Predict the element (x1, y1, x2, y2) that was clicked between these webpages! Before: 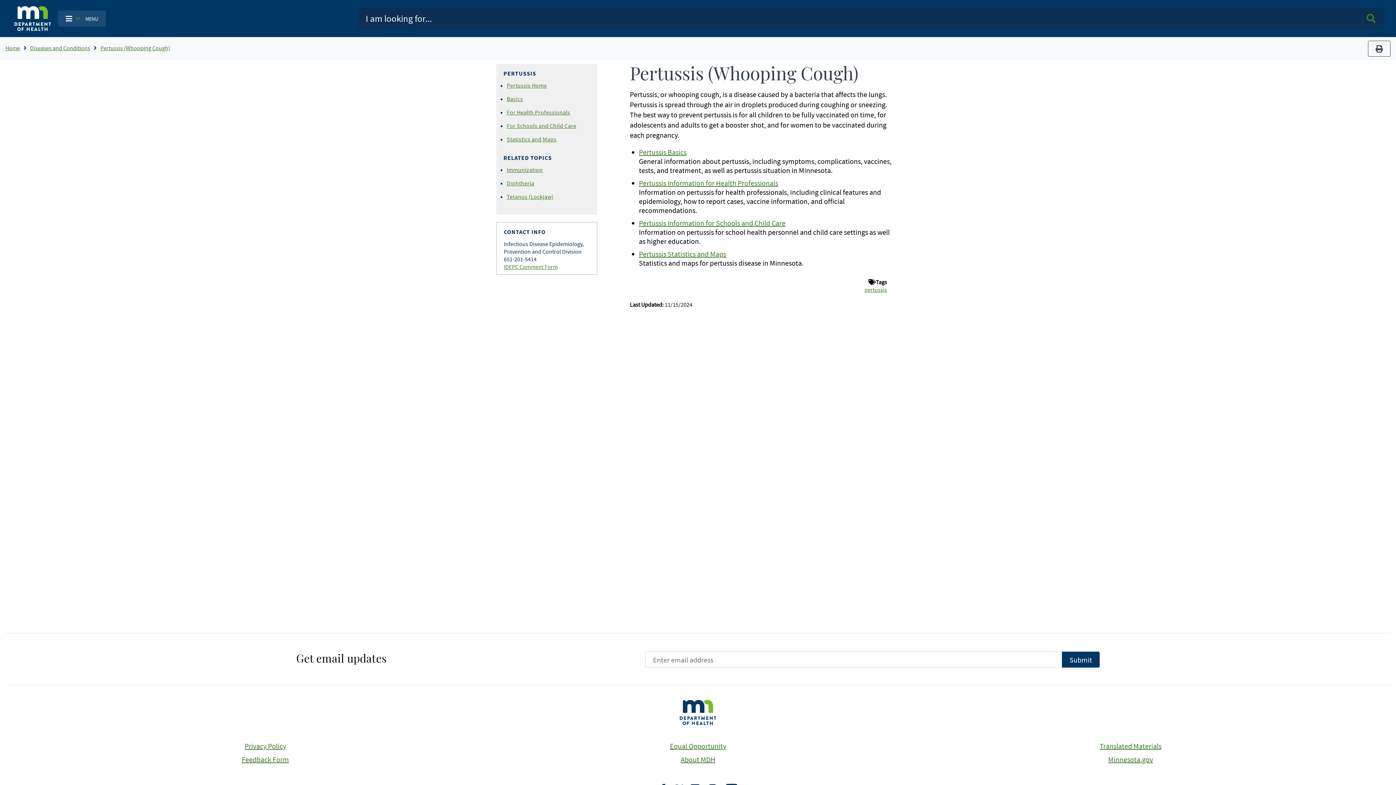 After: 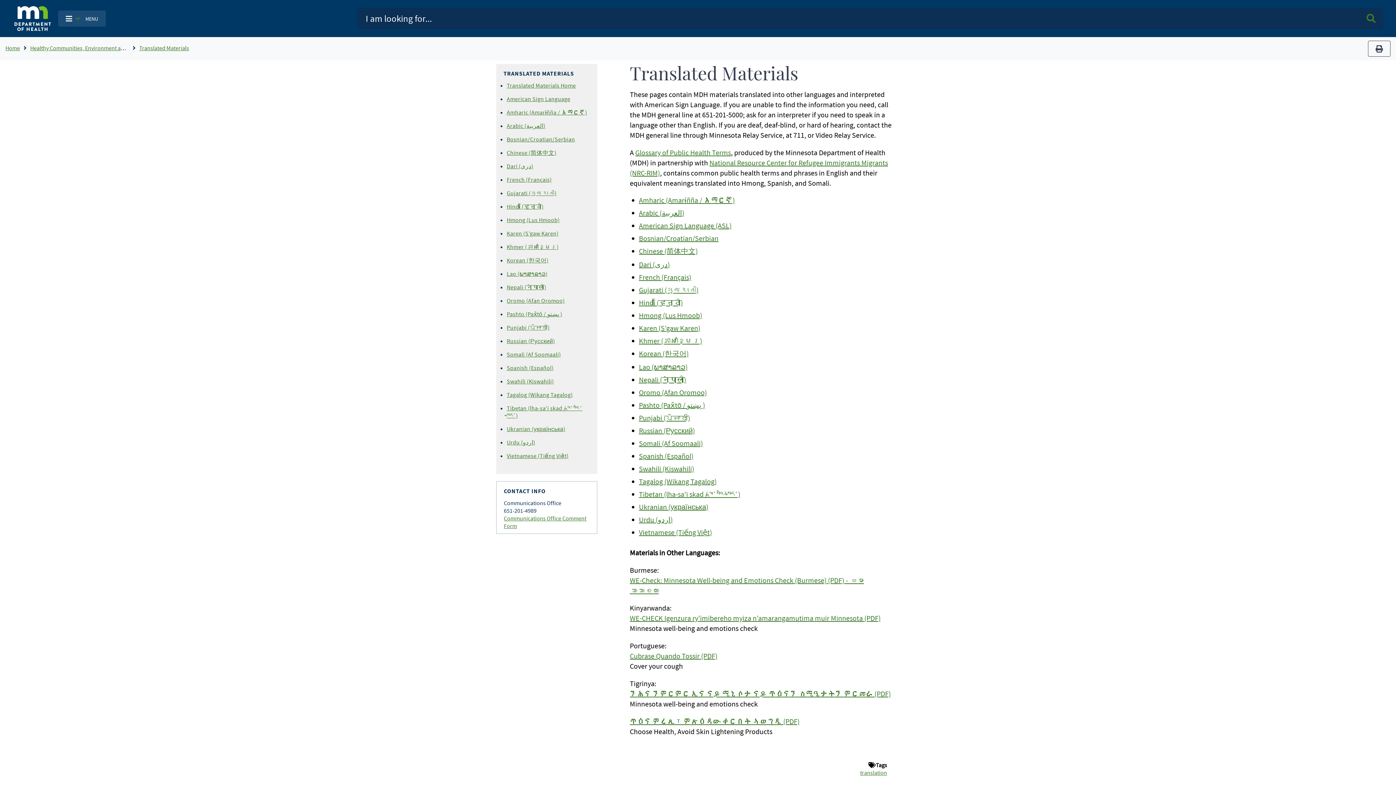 Action: bbox: (1099, 741, 1161, 750) label: Translated Materials